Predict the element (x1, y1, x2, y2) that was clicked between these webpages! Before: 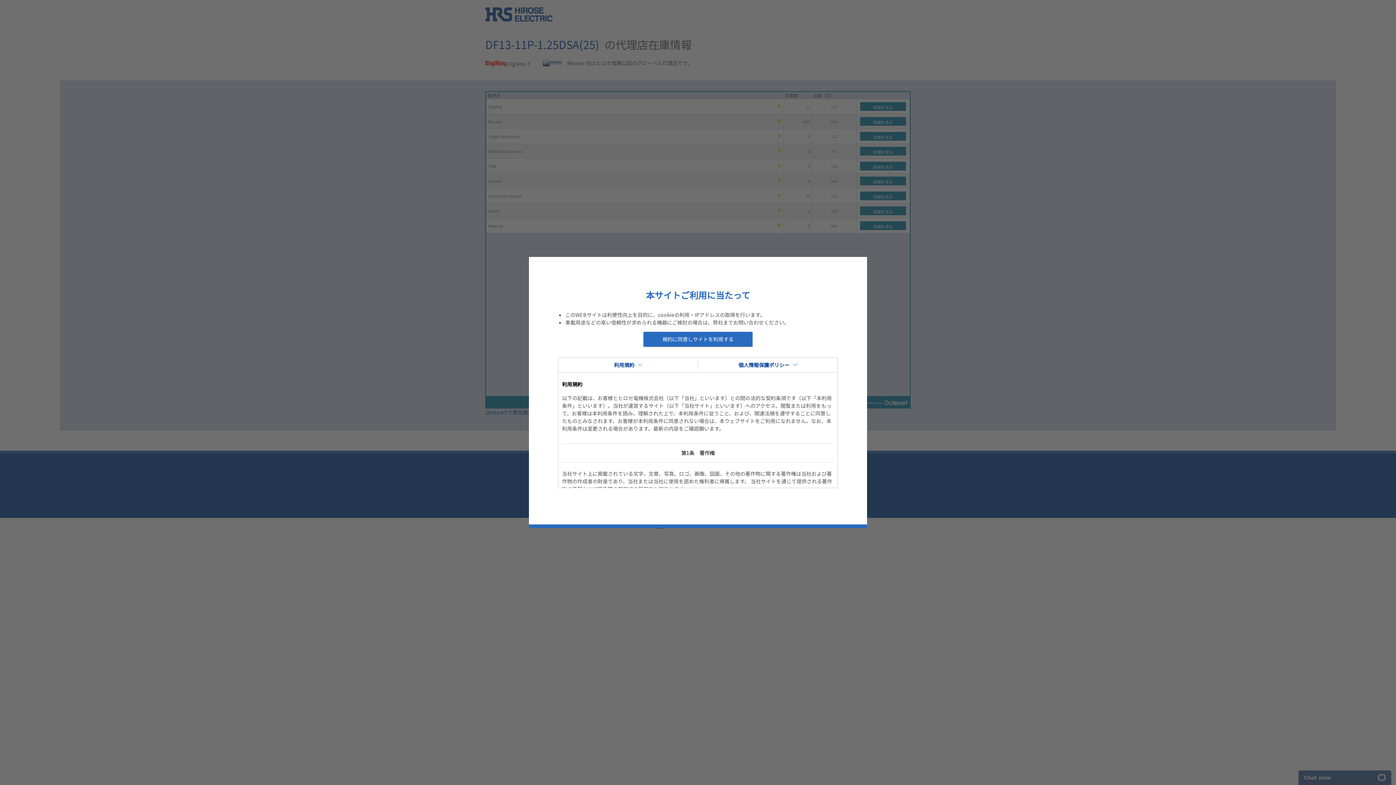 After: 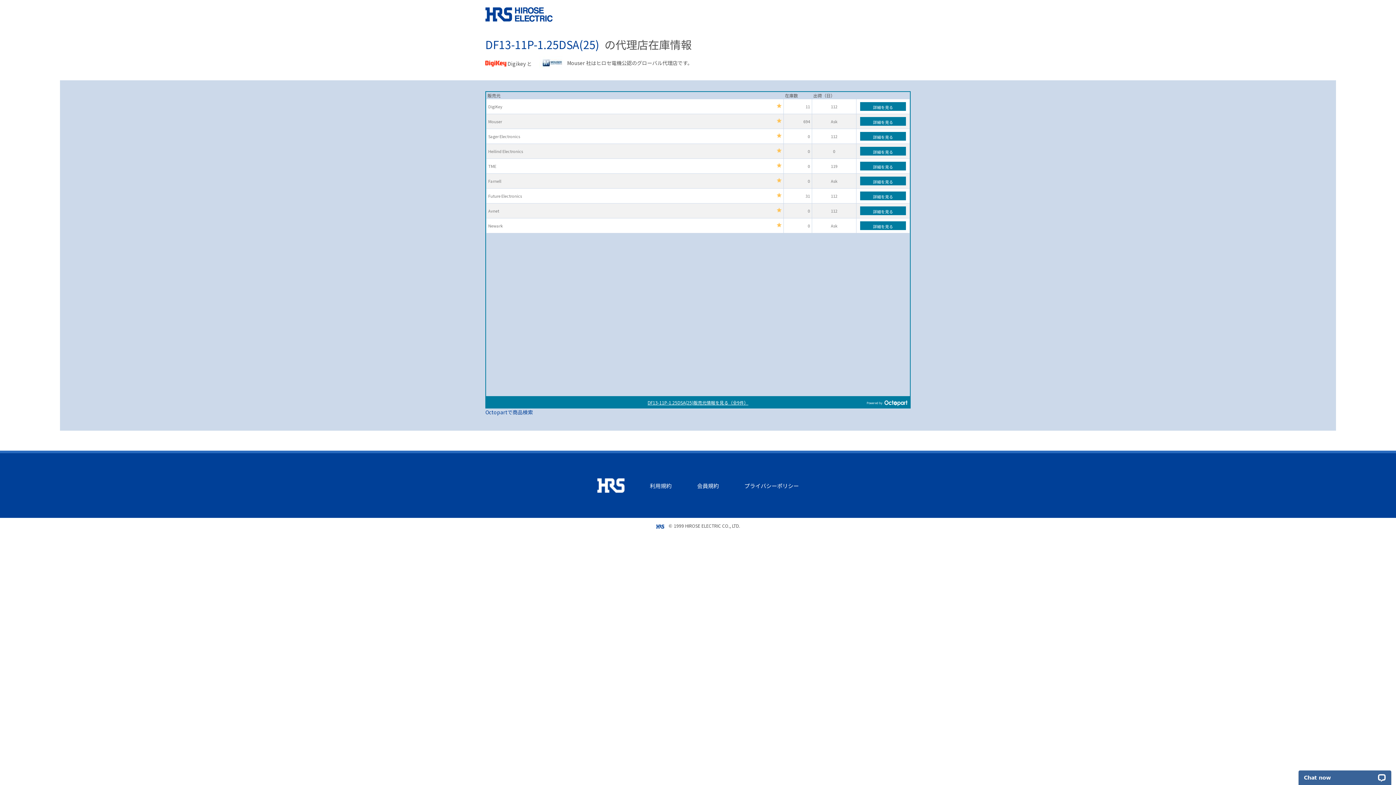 Action: bbox: (643, 332, 752, 346) label: 規約に同意しサイトを利用する